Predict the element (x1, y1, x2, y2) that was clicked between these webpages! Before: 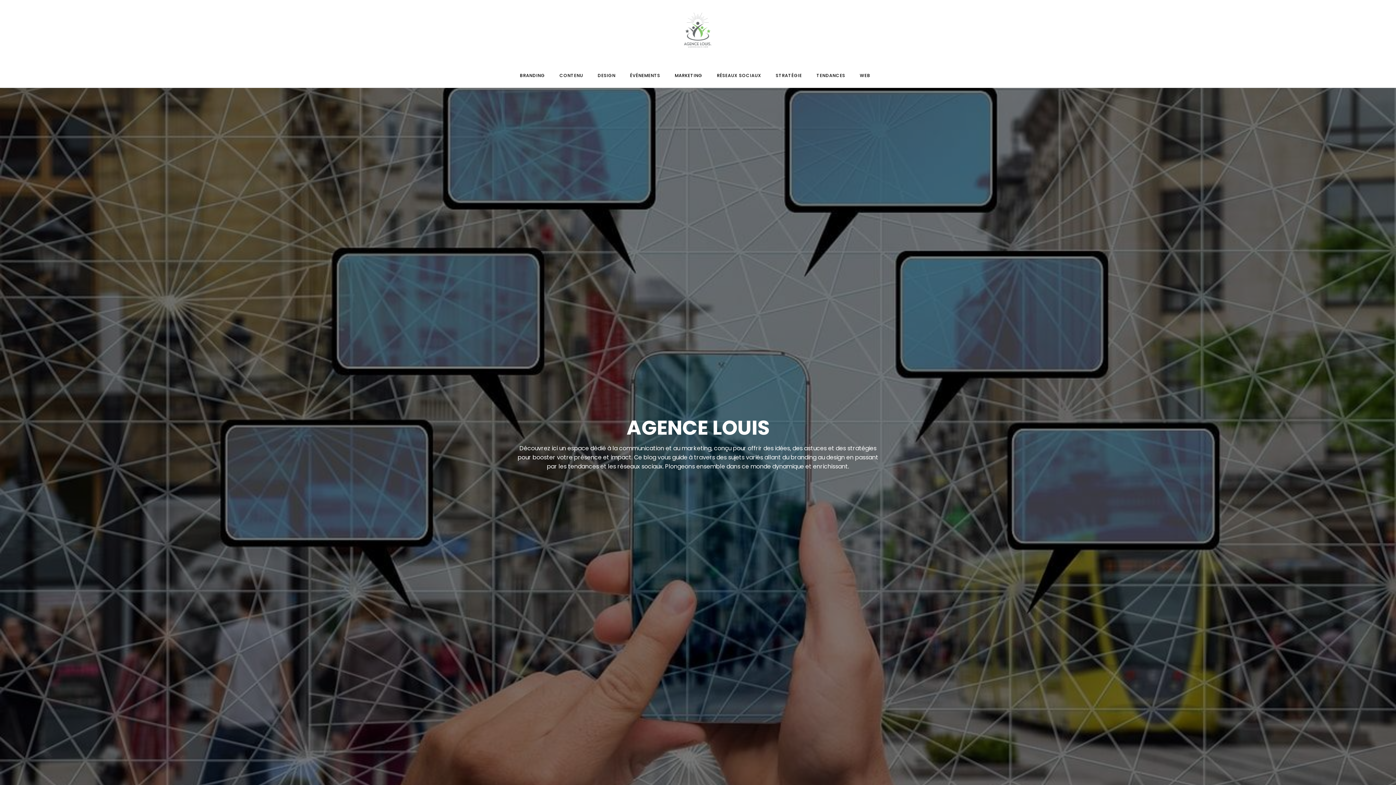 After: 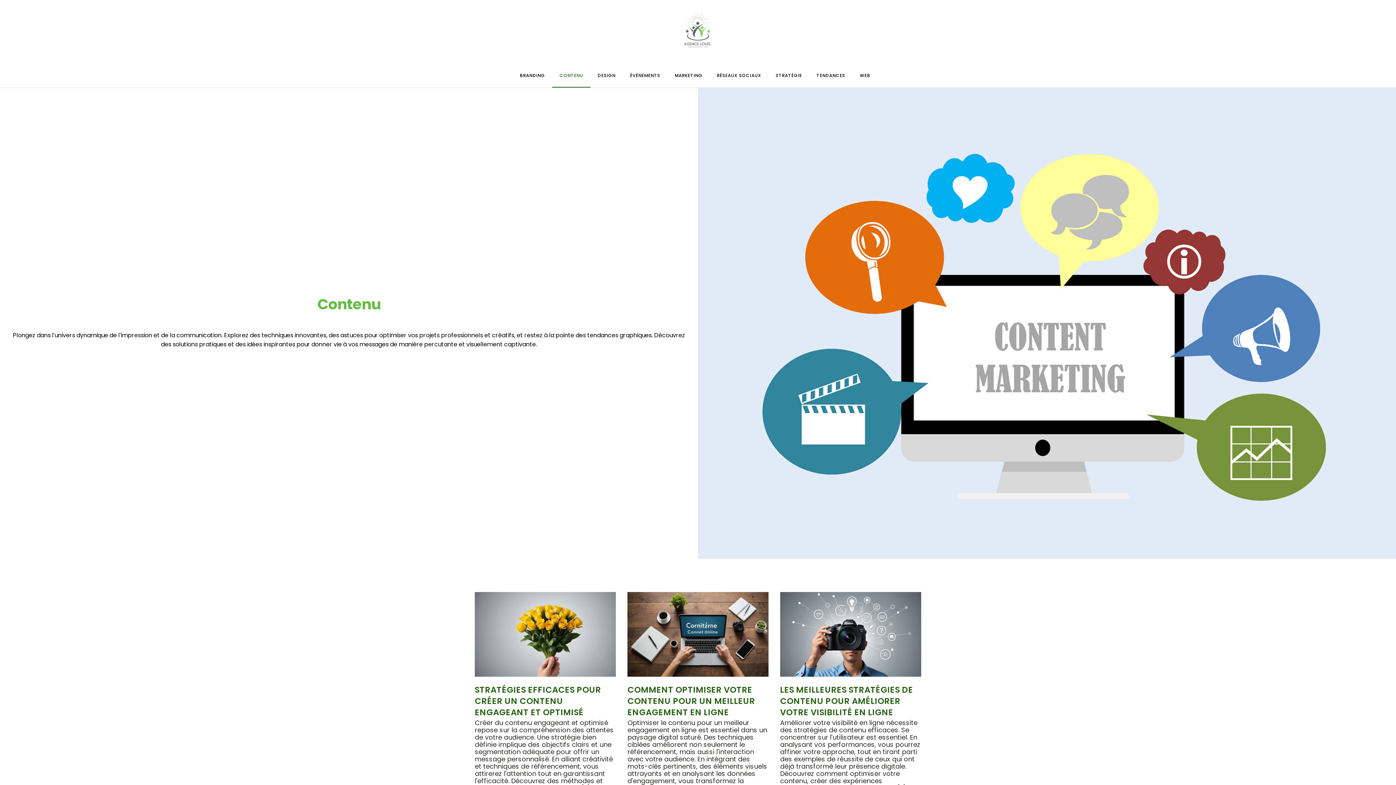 Action: bbox: (552, 63, 590, 87) label: CONTENU